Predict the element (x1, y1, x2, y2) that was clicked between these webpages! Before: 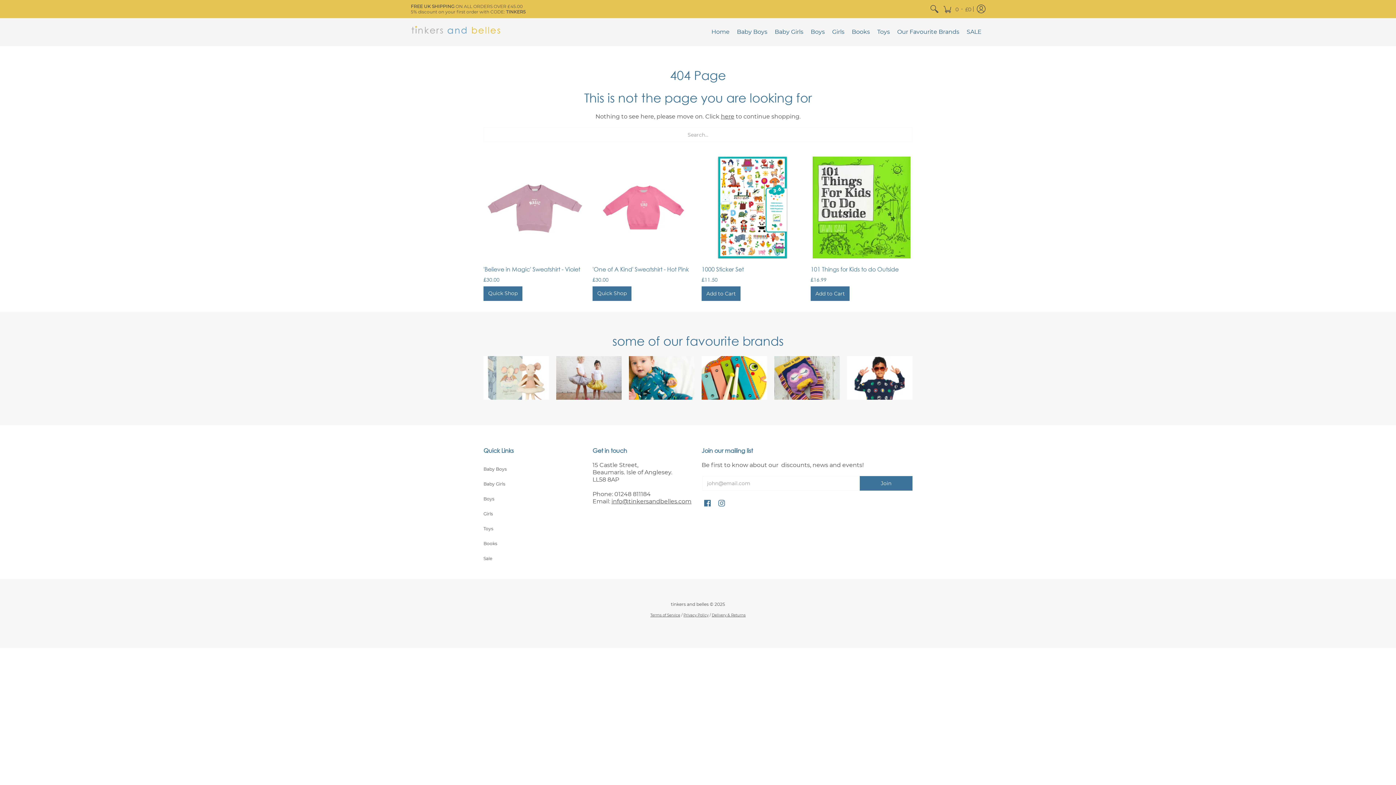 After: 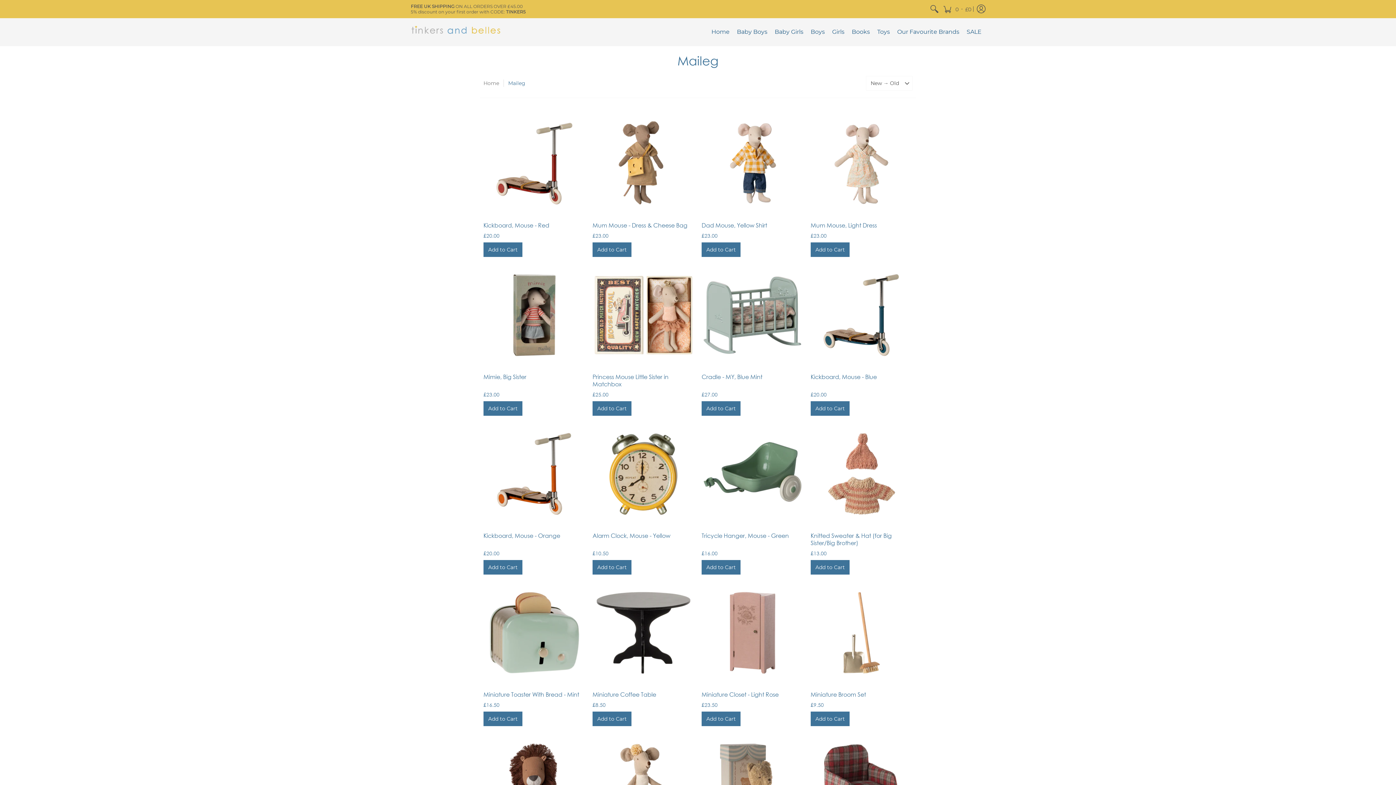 Action: bbox: (483, 356, 549, 400)